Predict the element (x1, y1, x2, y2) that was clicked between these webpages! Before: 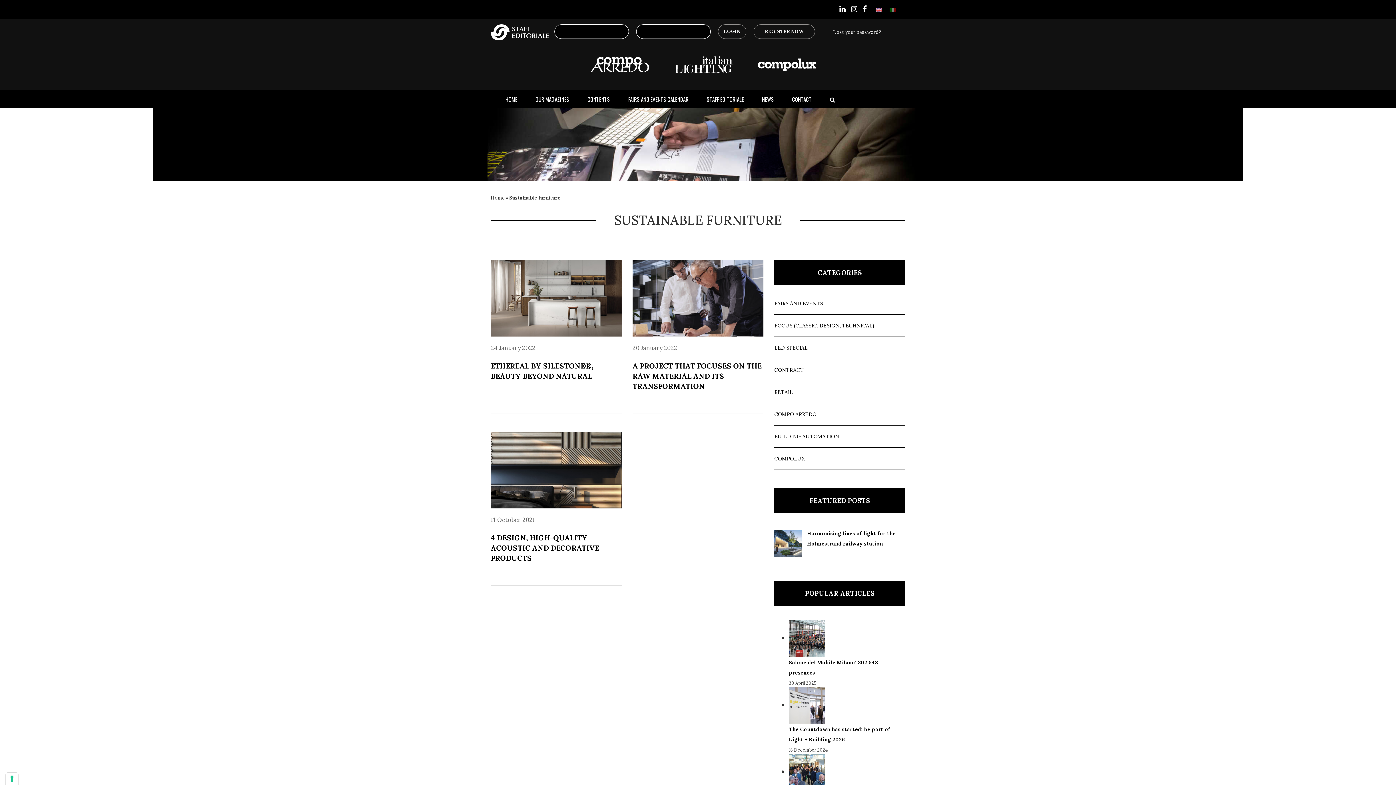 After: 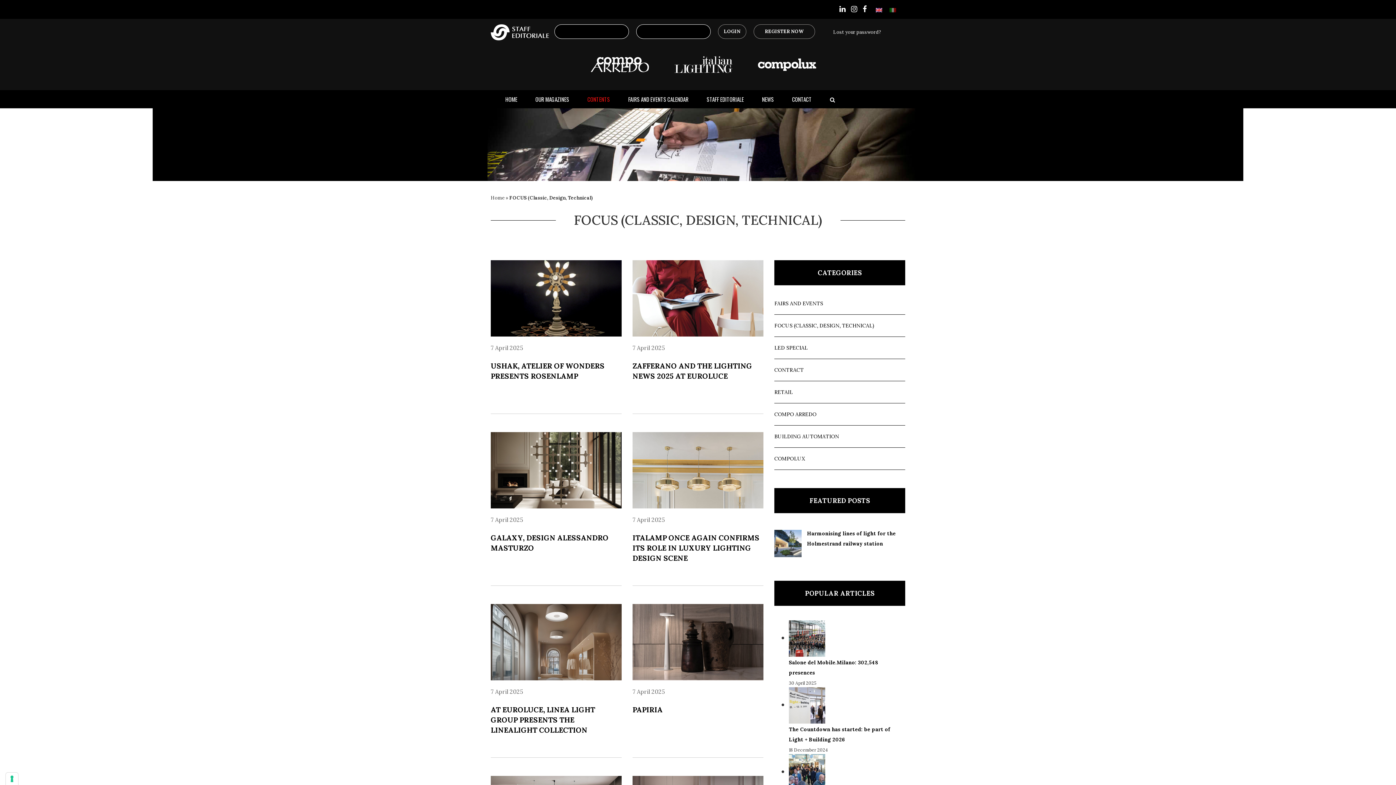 Action: label: FOCUS (CLASSIC, DESIGN, TECHNICAL) bbox: (774, 322, 897, 329)